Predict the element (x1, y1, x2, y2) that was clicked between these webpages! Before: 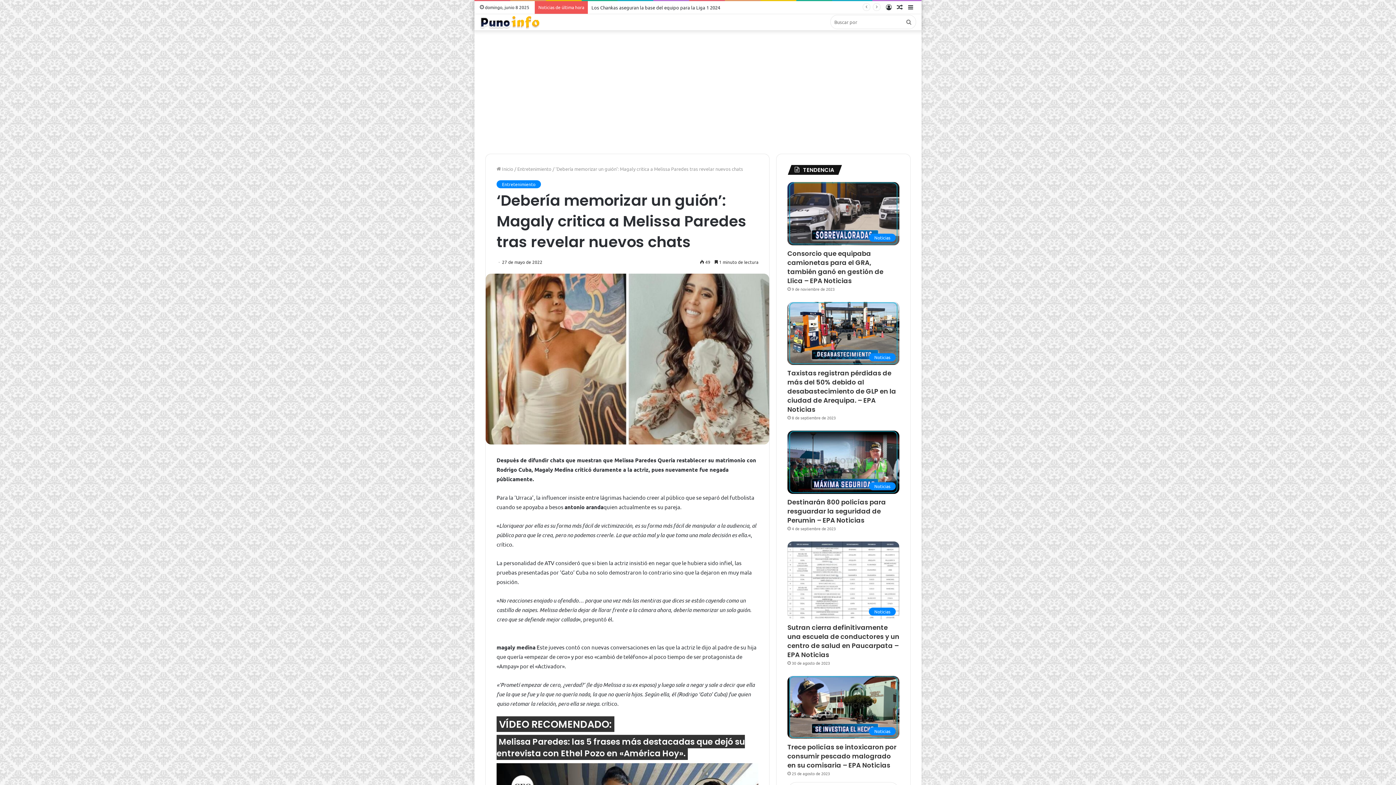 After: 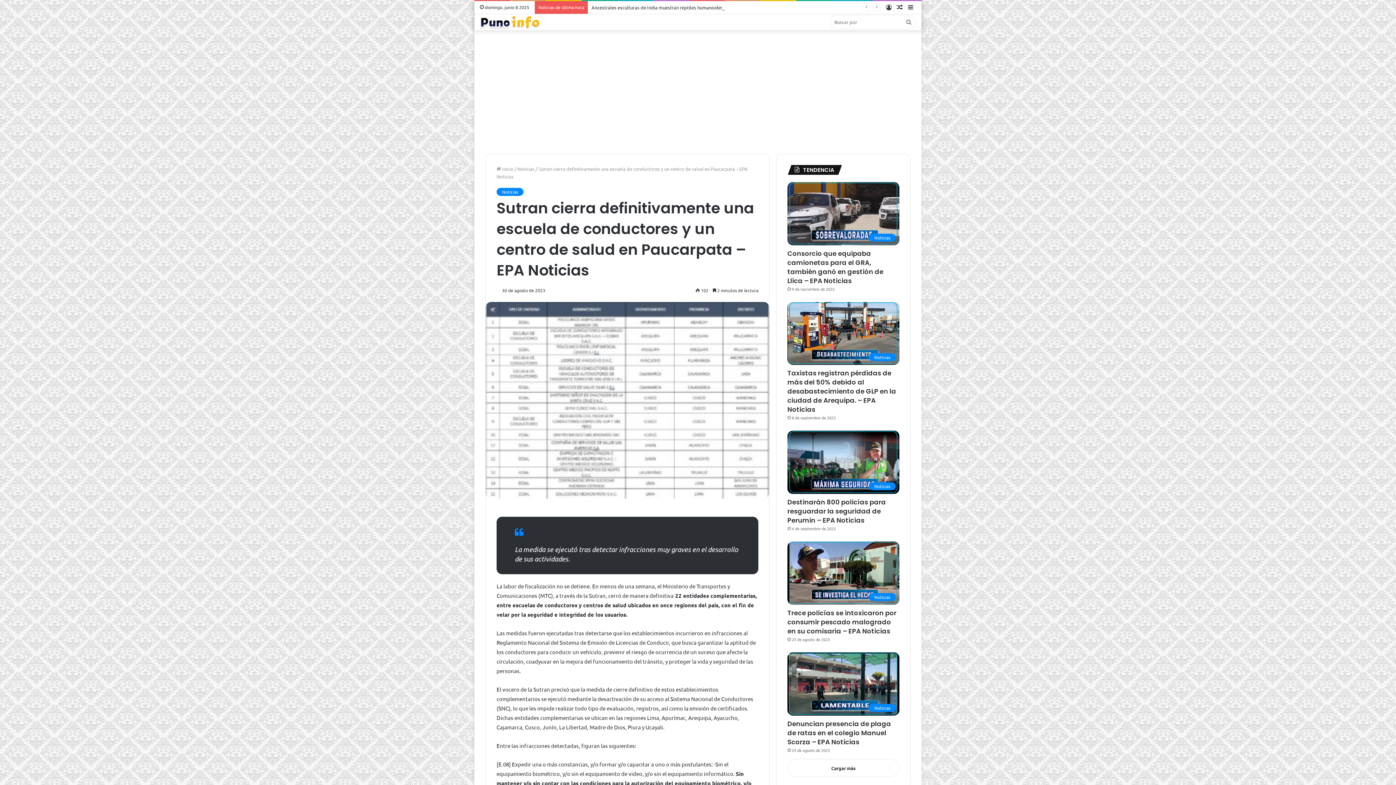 Action: bbox: (787, 623, 899, 659) label: Sutran cierra definitivamente una escuela de conductores y un centro de salud en Paucarpata – EPA Noticias